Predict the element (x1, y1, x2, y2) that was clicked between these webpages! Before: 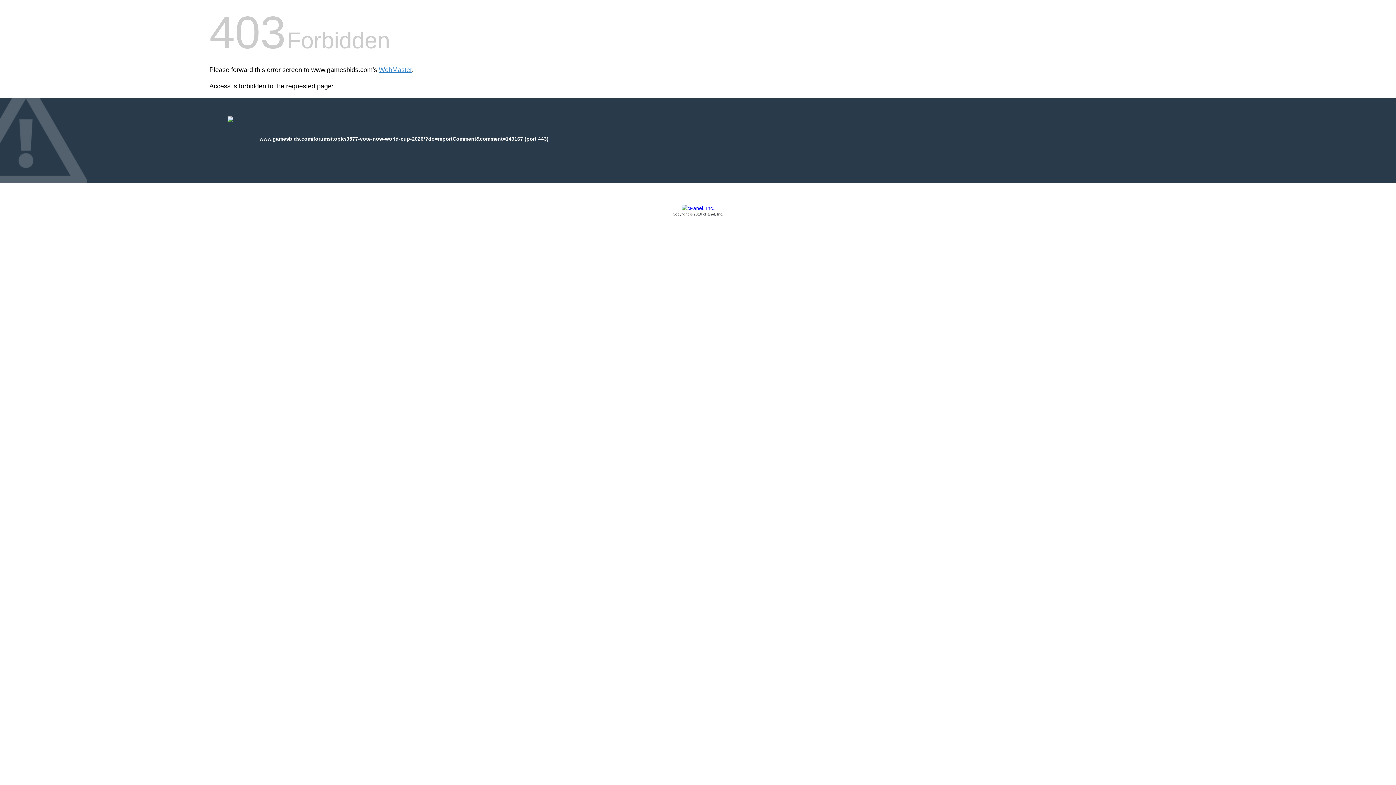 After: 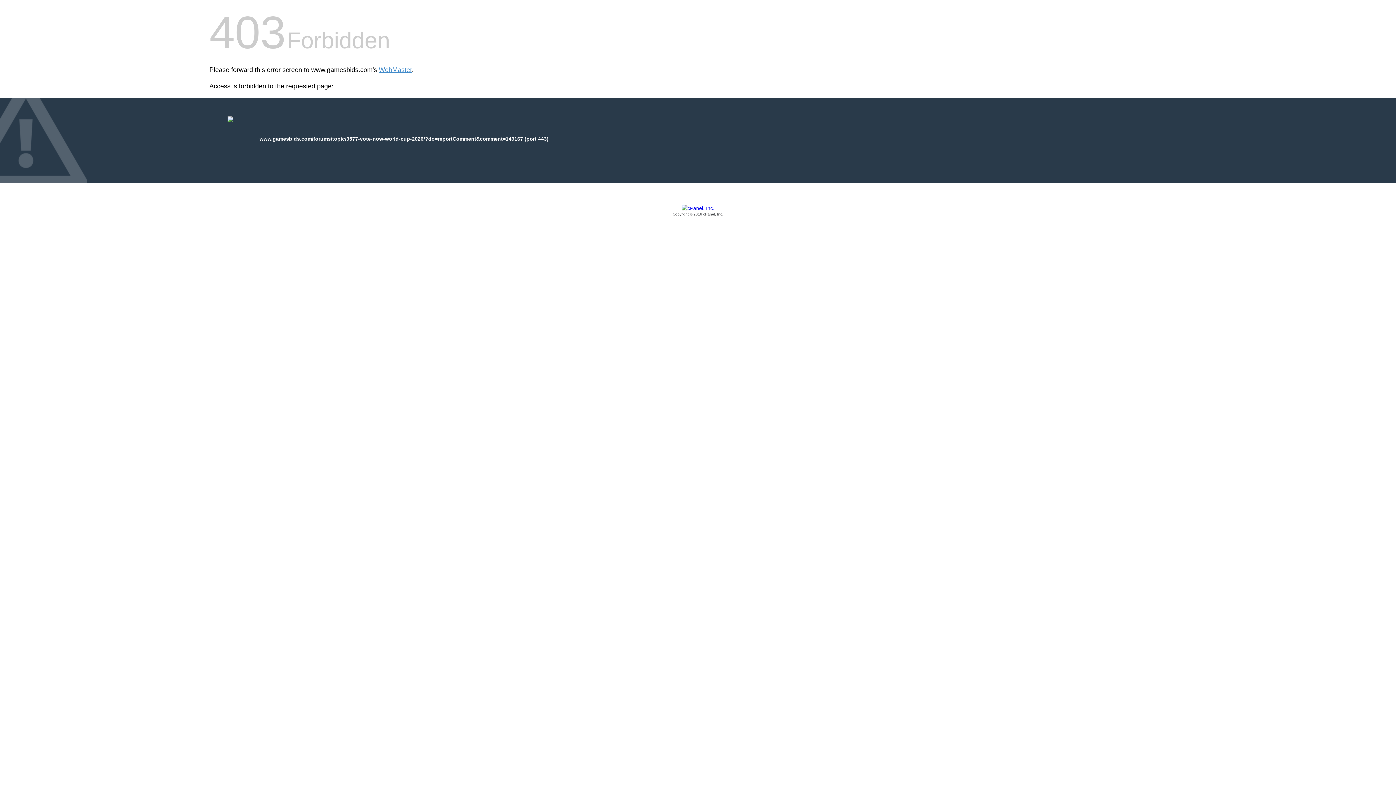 Action: label: Copyright © 2016 cPanel, Inc. bbox: (209, 205, 1186, 217)